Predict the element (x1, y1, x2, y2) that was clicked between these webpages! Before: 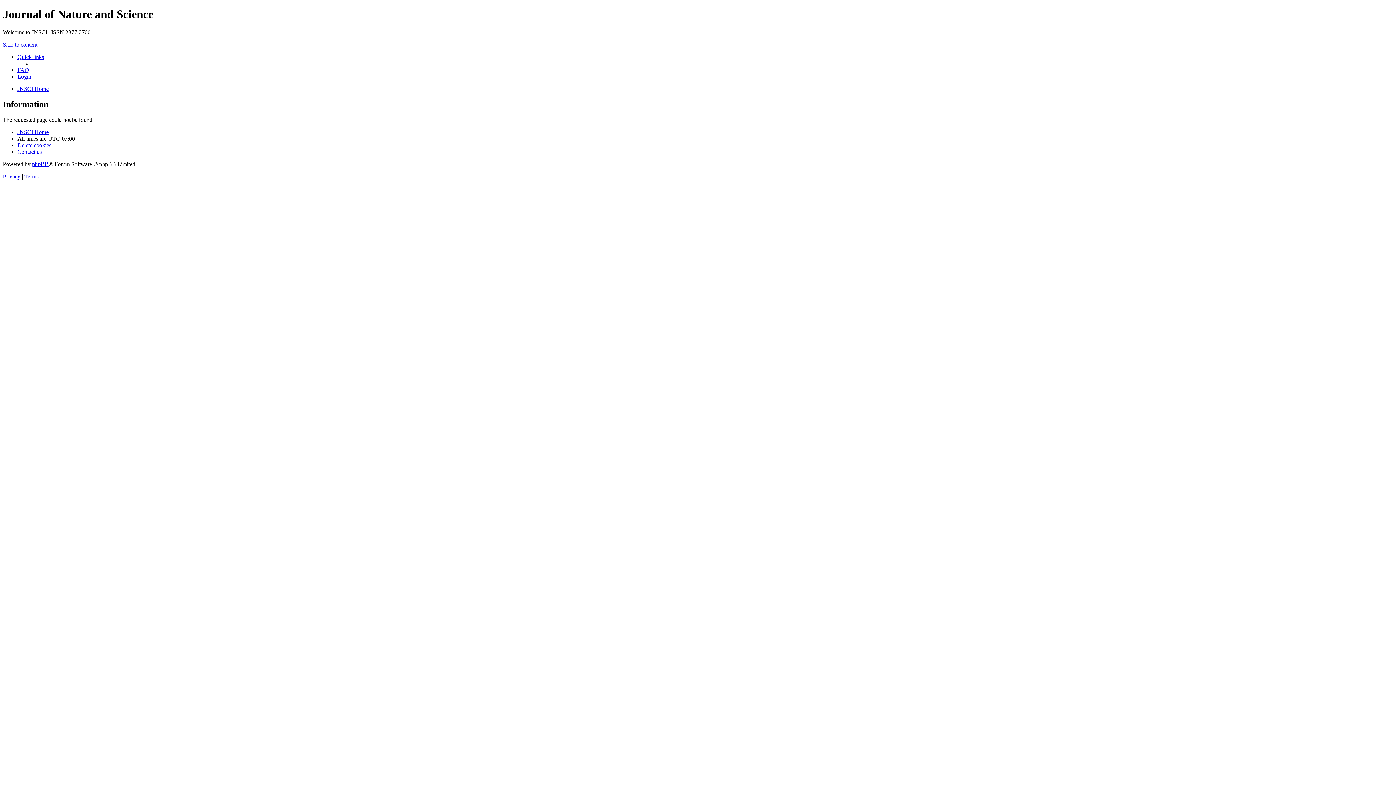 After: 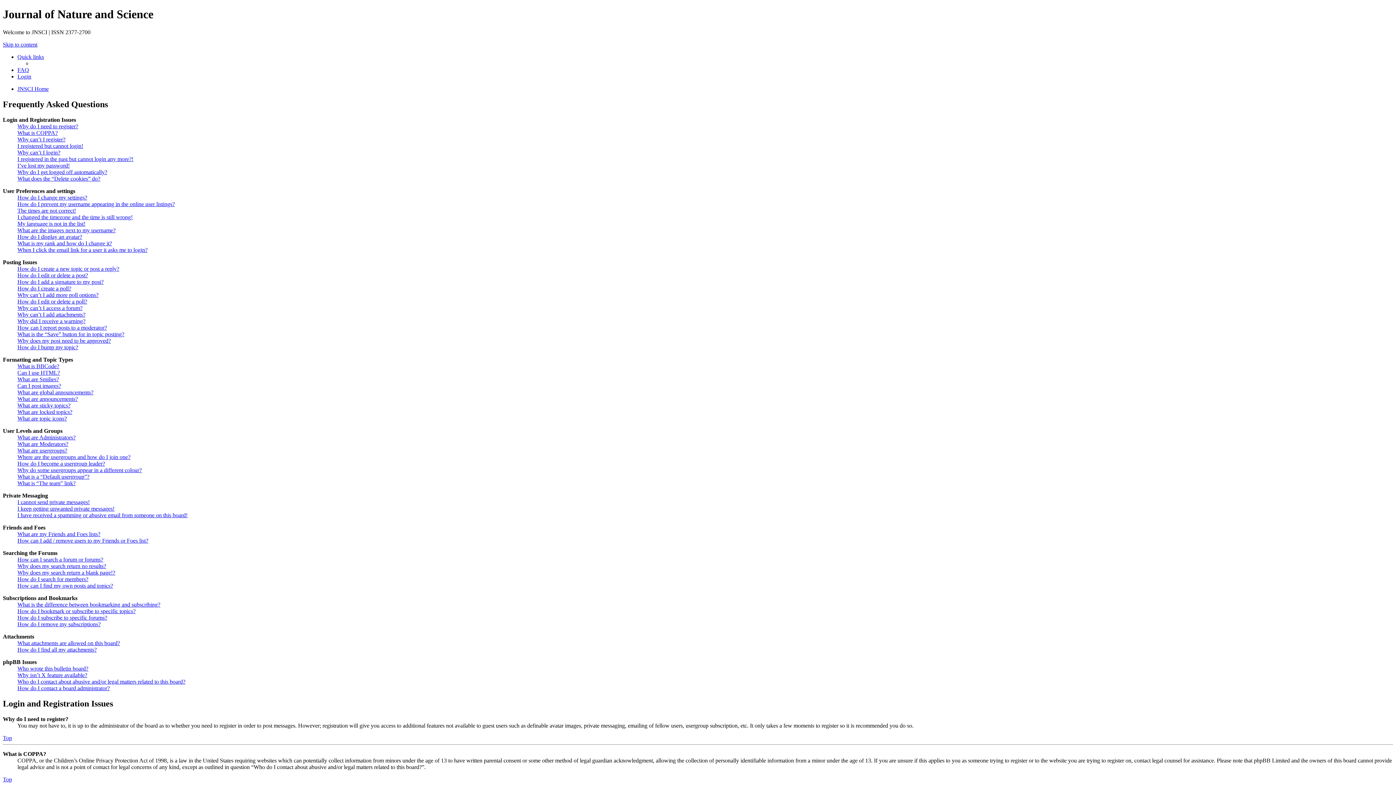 Action: label: FAQ bbox: (17, 66, 29, 73)